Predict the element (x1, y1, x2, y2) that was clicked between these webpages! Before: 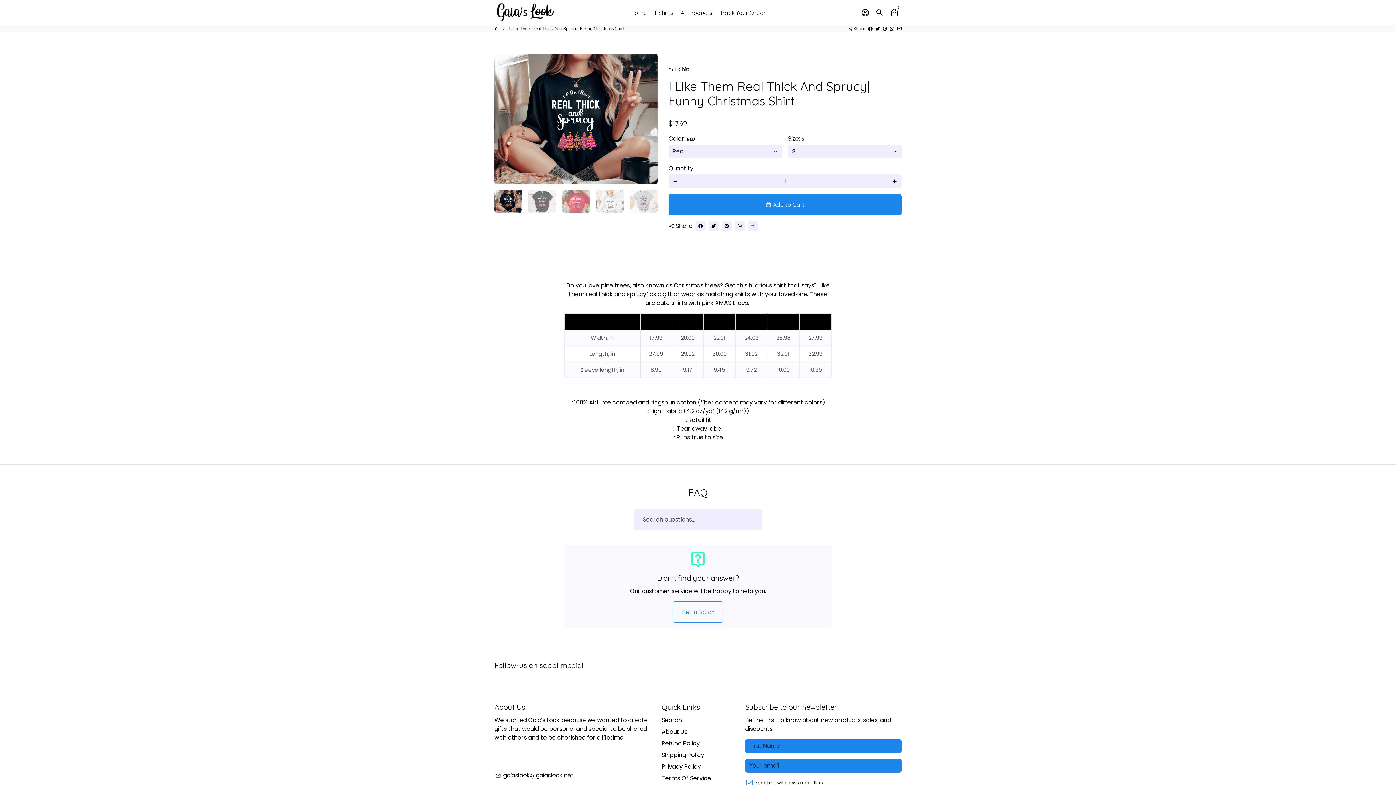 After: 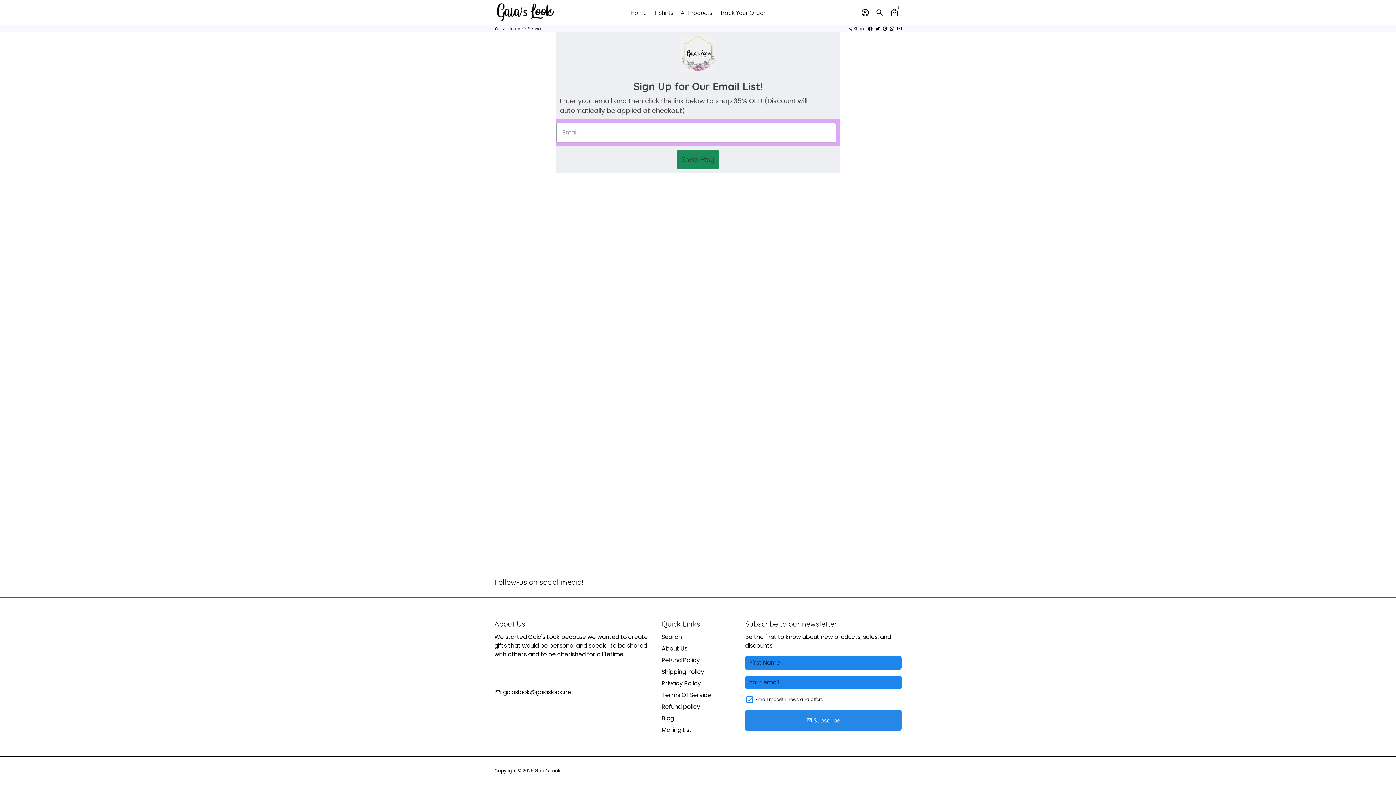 Action: bbox: (661, 774, 711, 783) label: Terms Of Service